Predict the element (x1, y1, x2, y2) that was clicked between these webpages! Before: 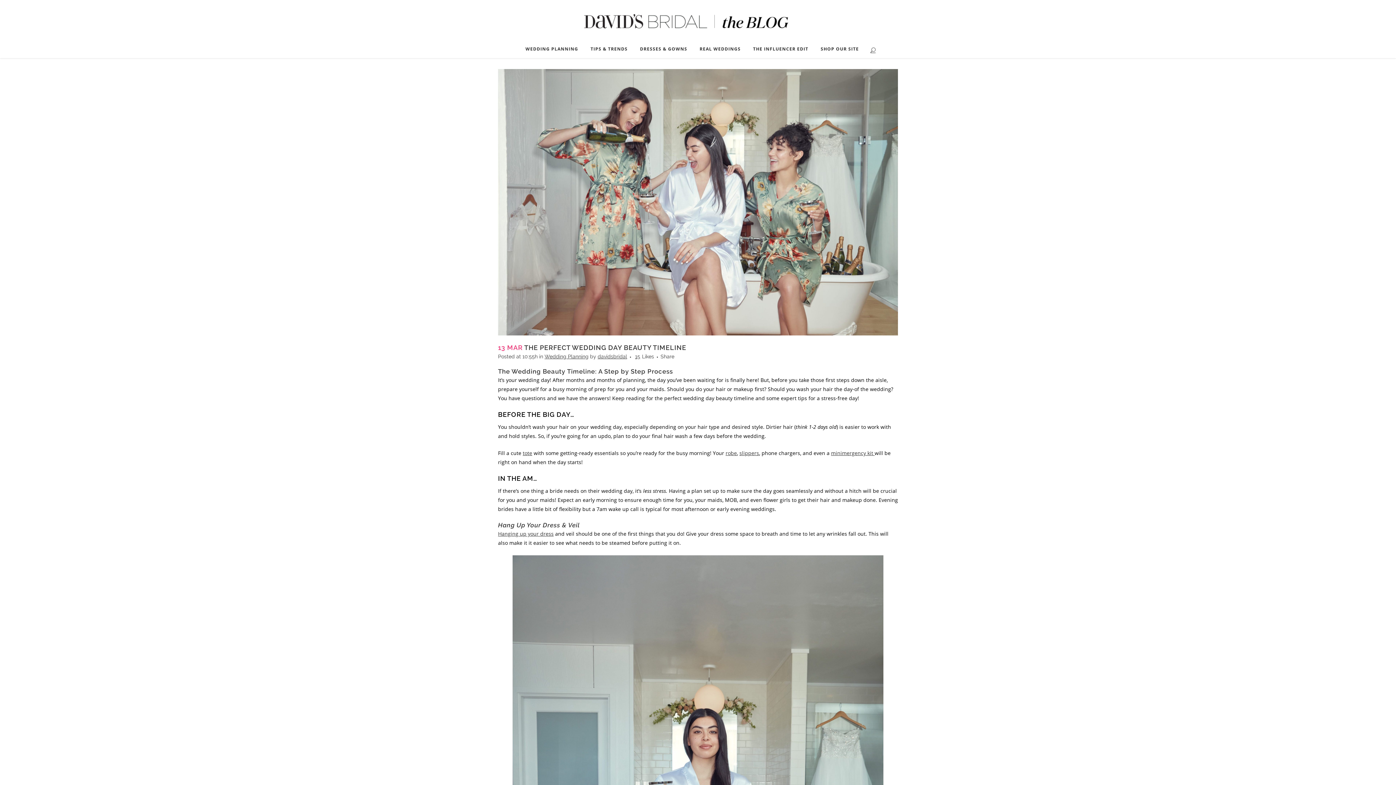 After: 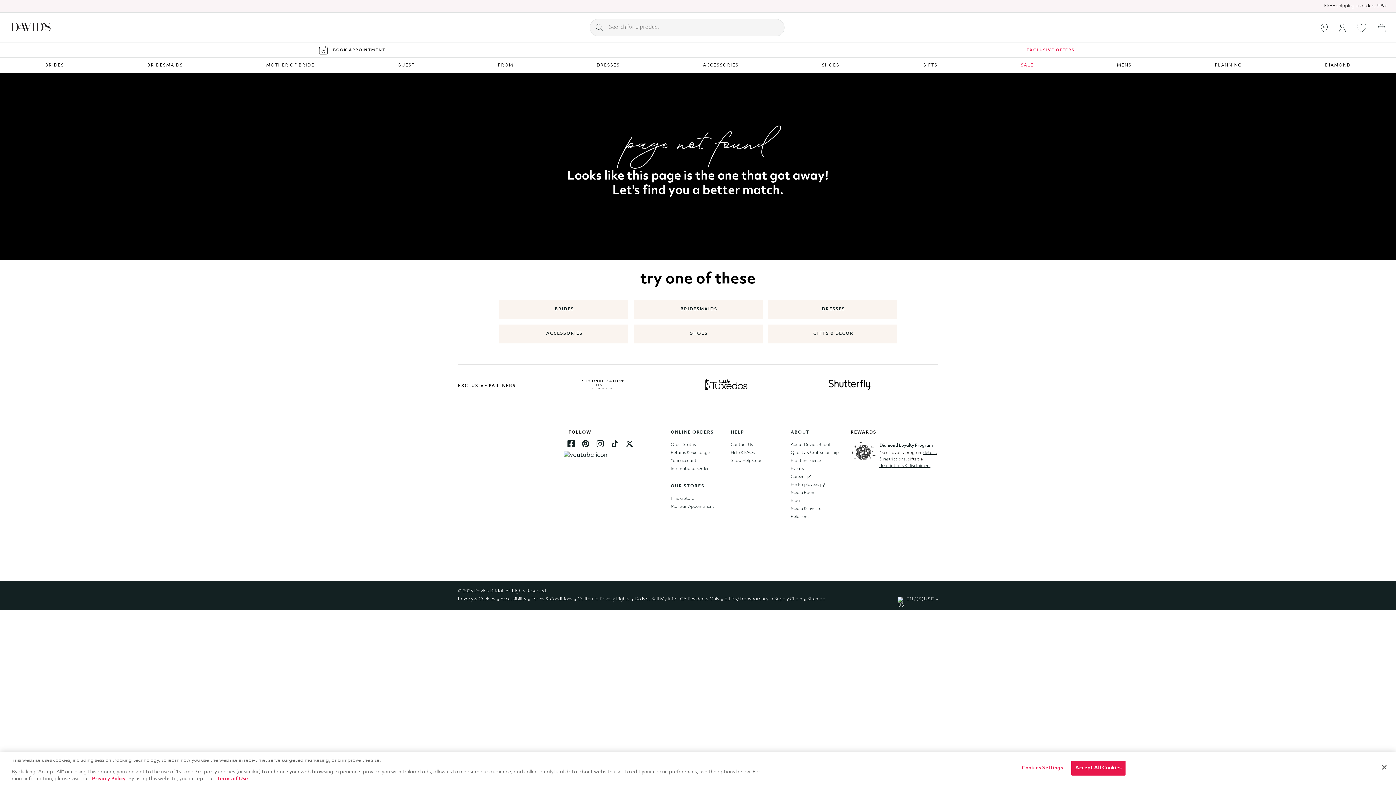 Action: label: slippers bbox: (739, 449, 759, 456)